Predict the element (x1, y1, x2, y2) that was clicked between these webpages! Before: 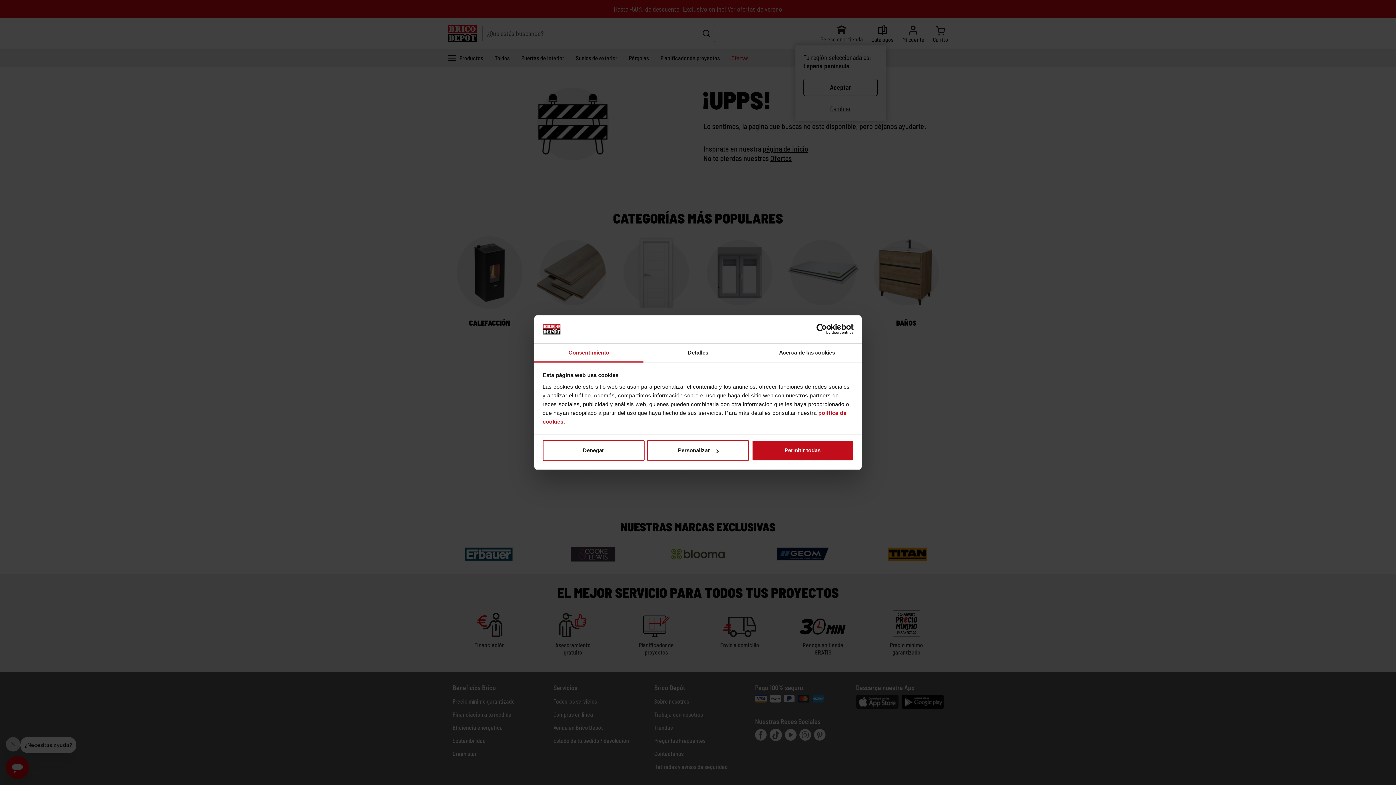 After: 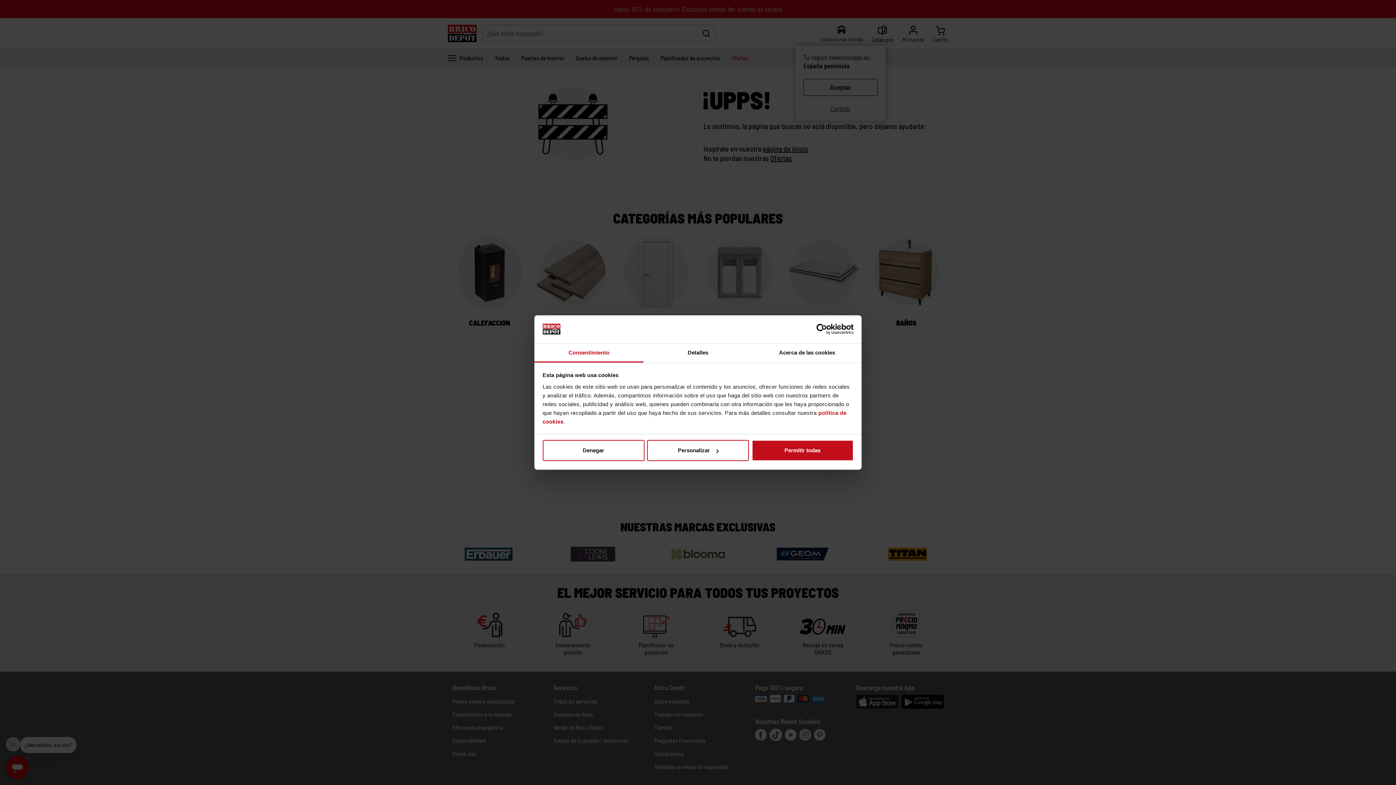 Action: label: Consentimiento bbox: (534, 343, 643, 362)